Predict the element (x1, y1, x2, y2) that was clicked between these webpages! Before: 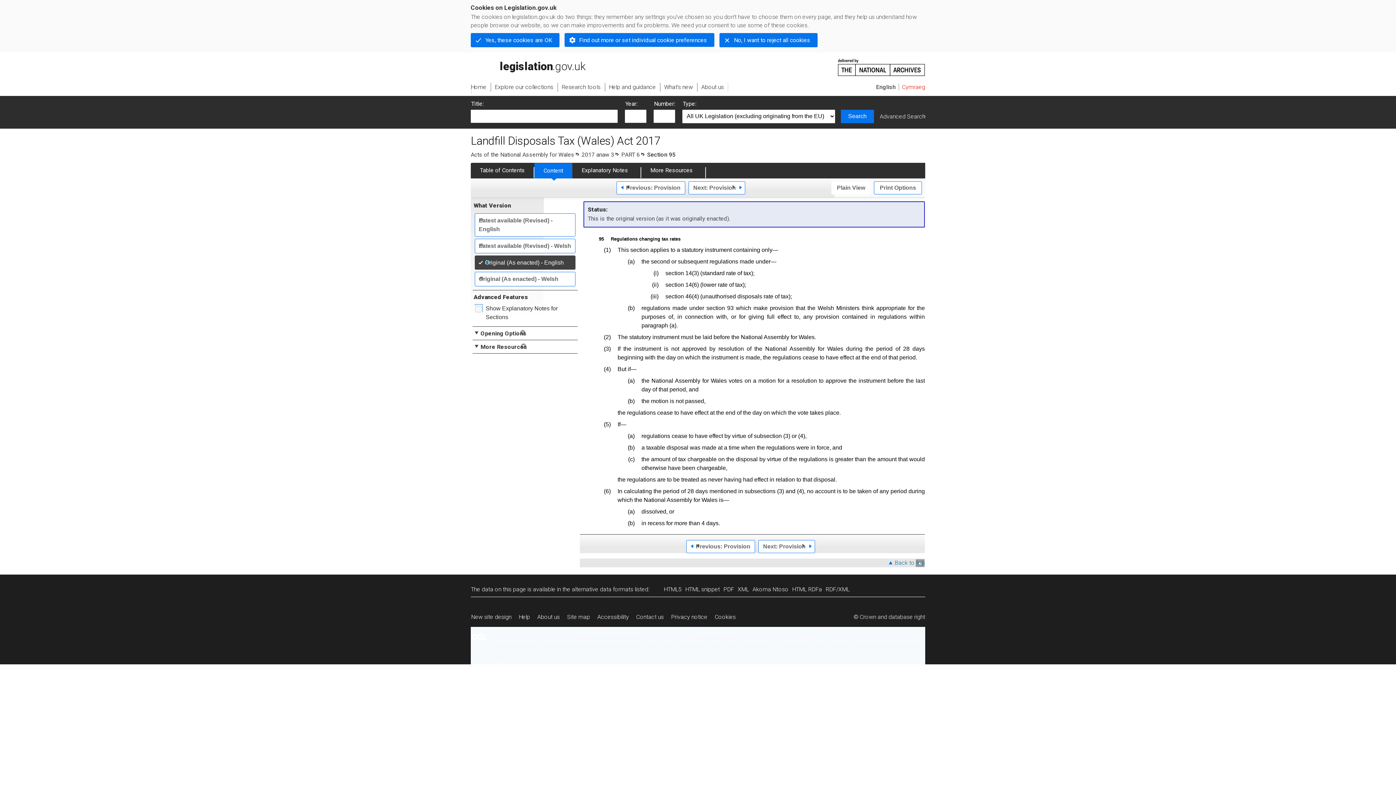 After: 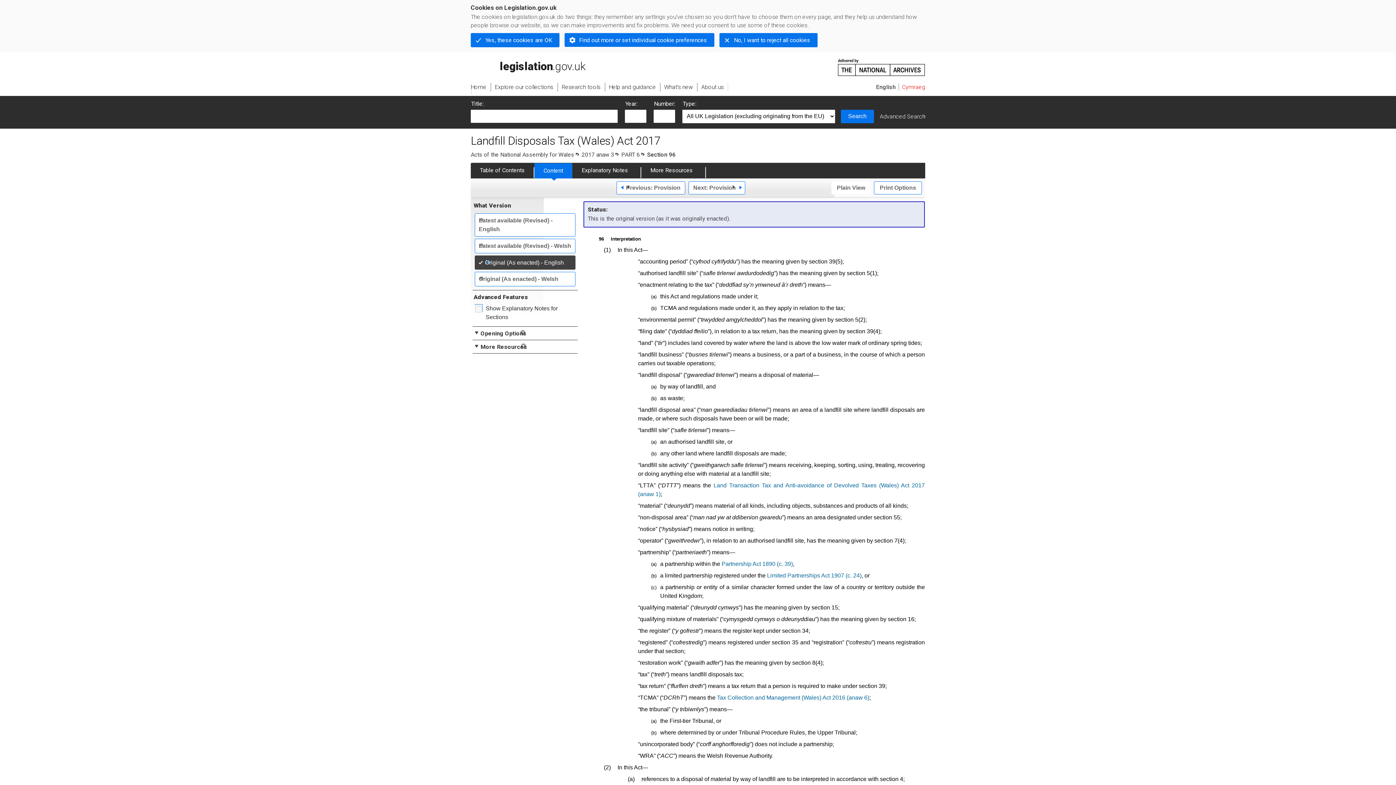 Action: bbox: (688, 181, 745, 194) label: Next: Provision